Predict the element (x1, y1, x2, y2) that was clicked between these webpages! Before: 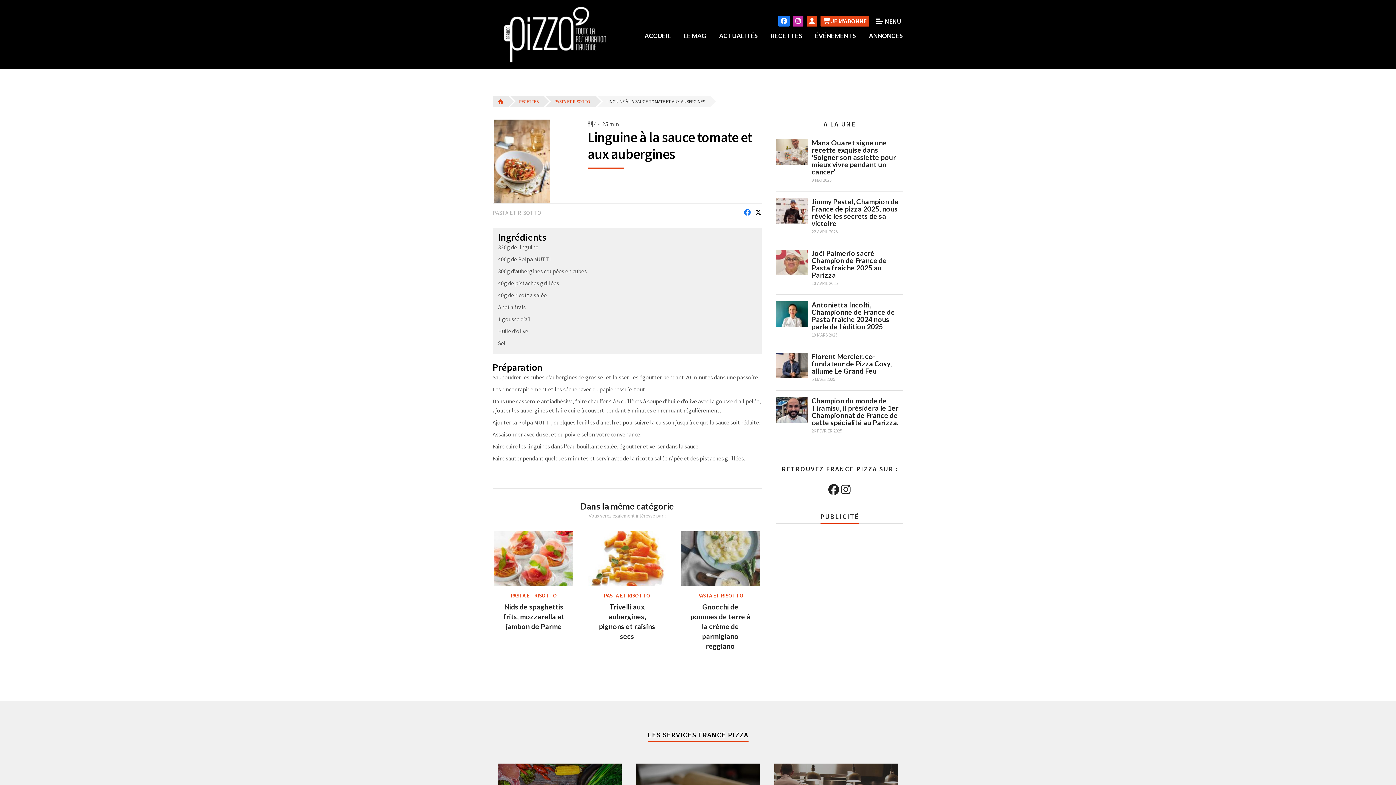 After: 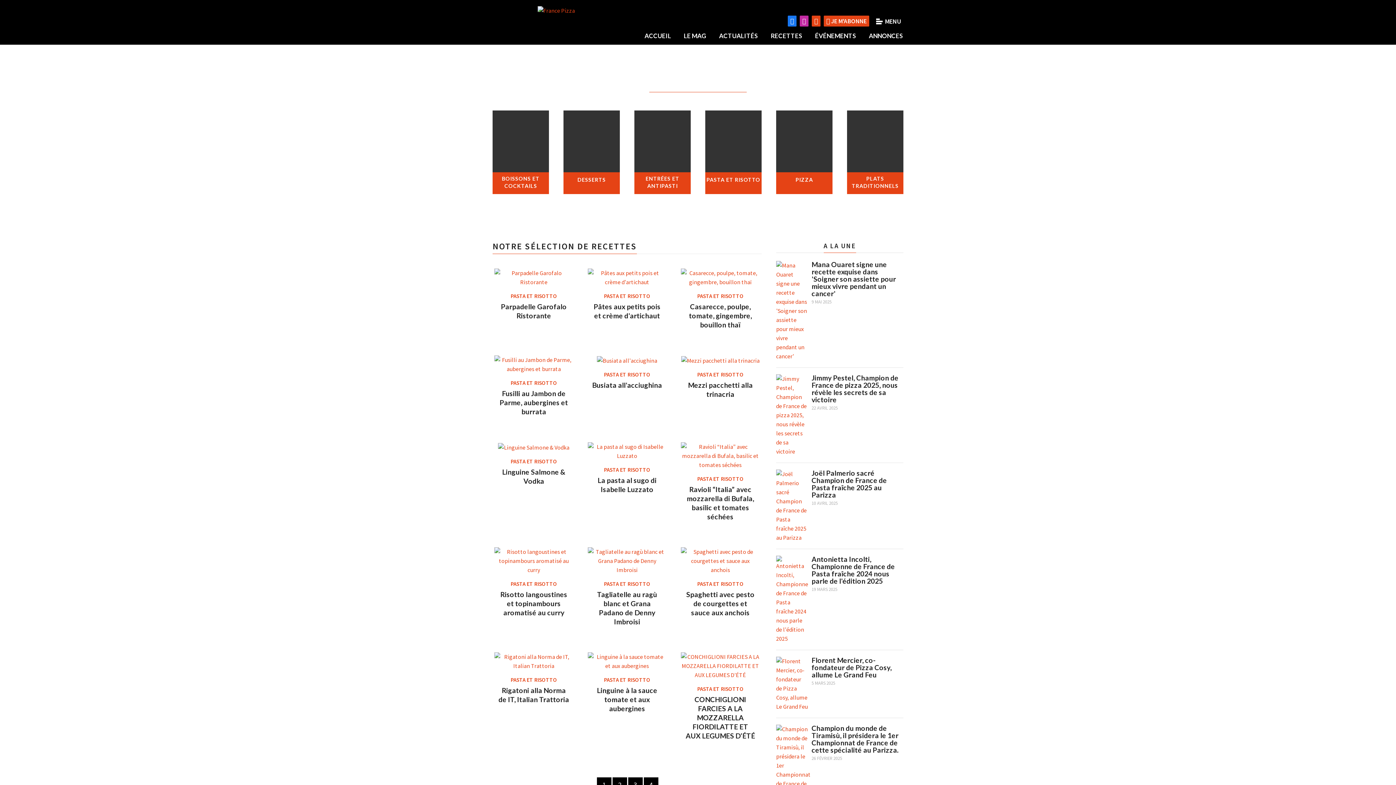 Action: bbox: (545, 96, 596, 106) label: PASTA ET RISOTTO